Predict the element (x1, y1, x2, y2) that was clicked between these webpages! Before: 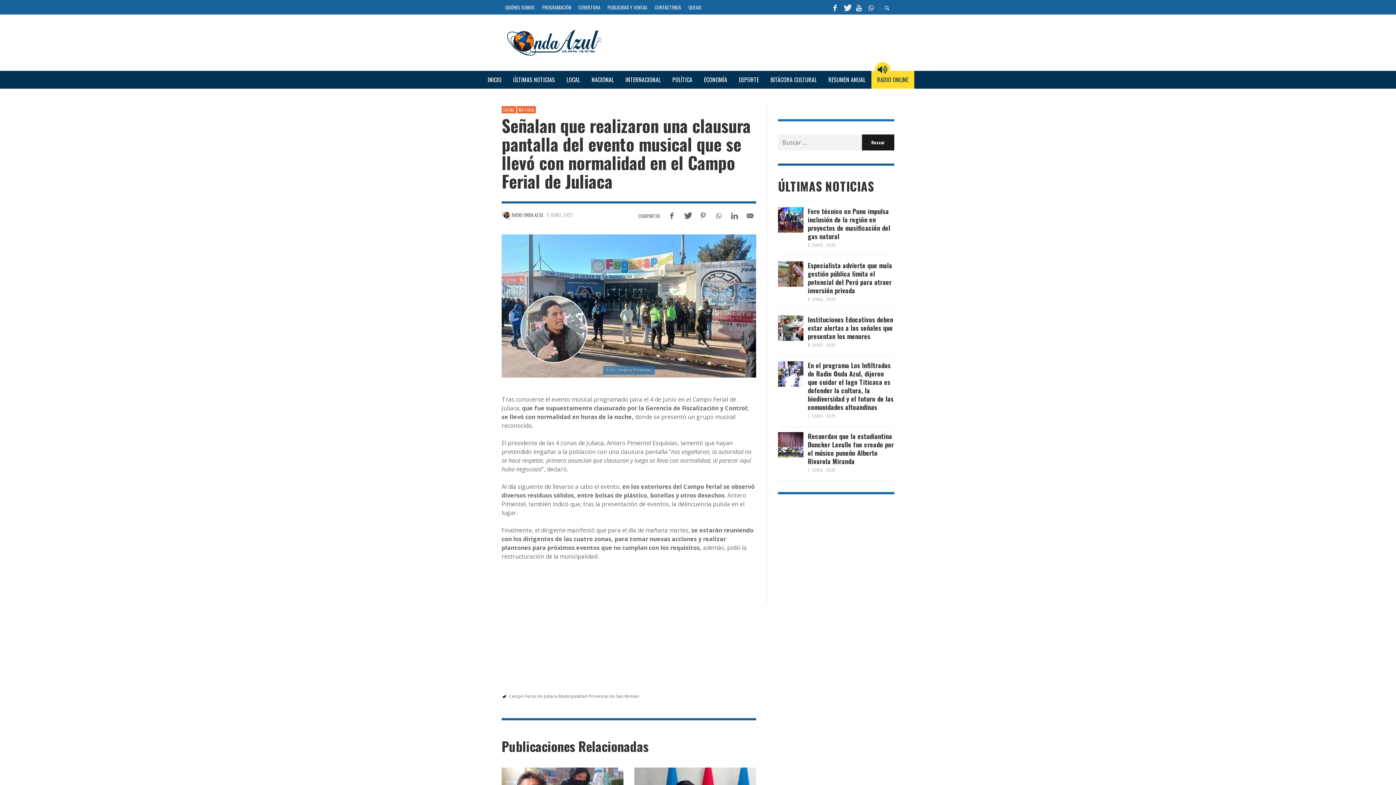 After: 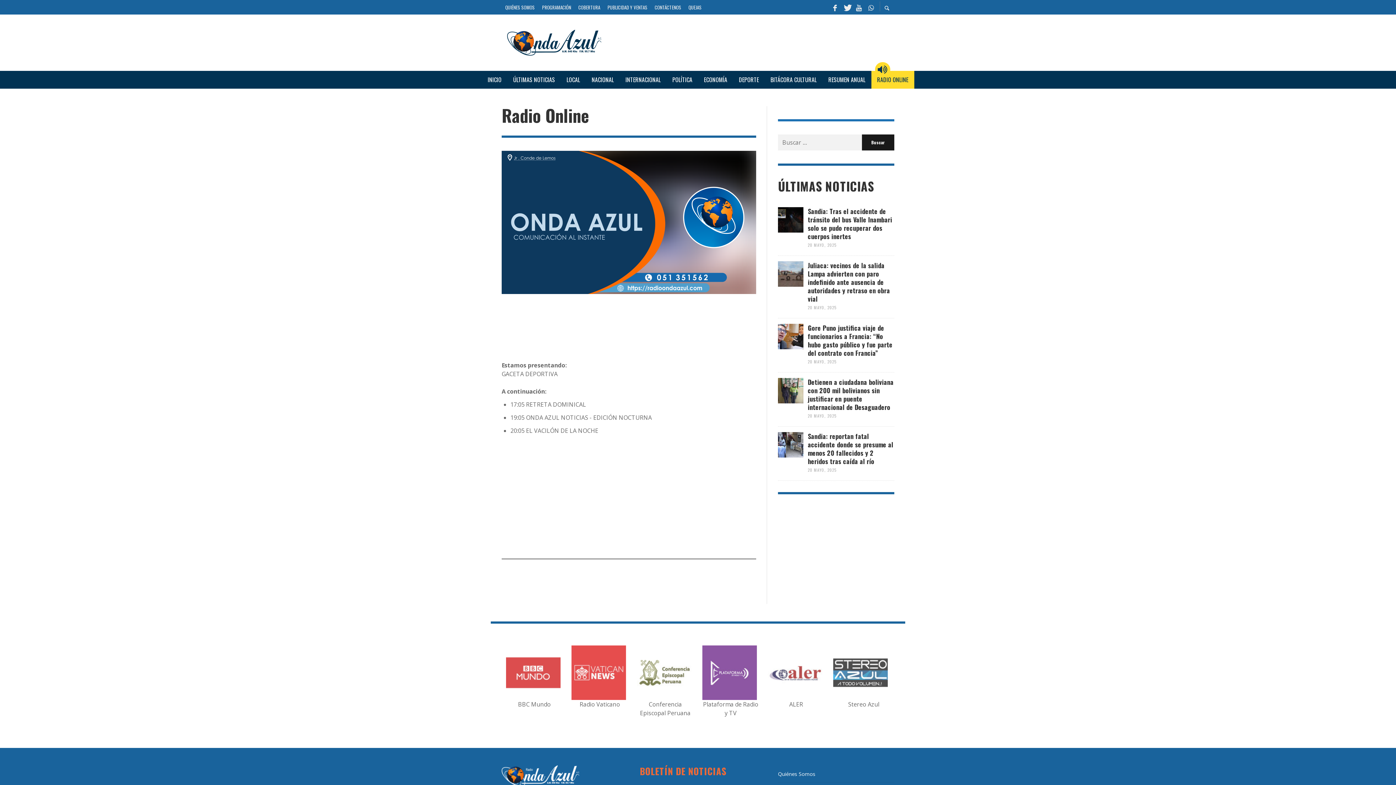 Action: bbox: (871, 70, 914, 88) label: RADIO ONLINE